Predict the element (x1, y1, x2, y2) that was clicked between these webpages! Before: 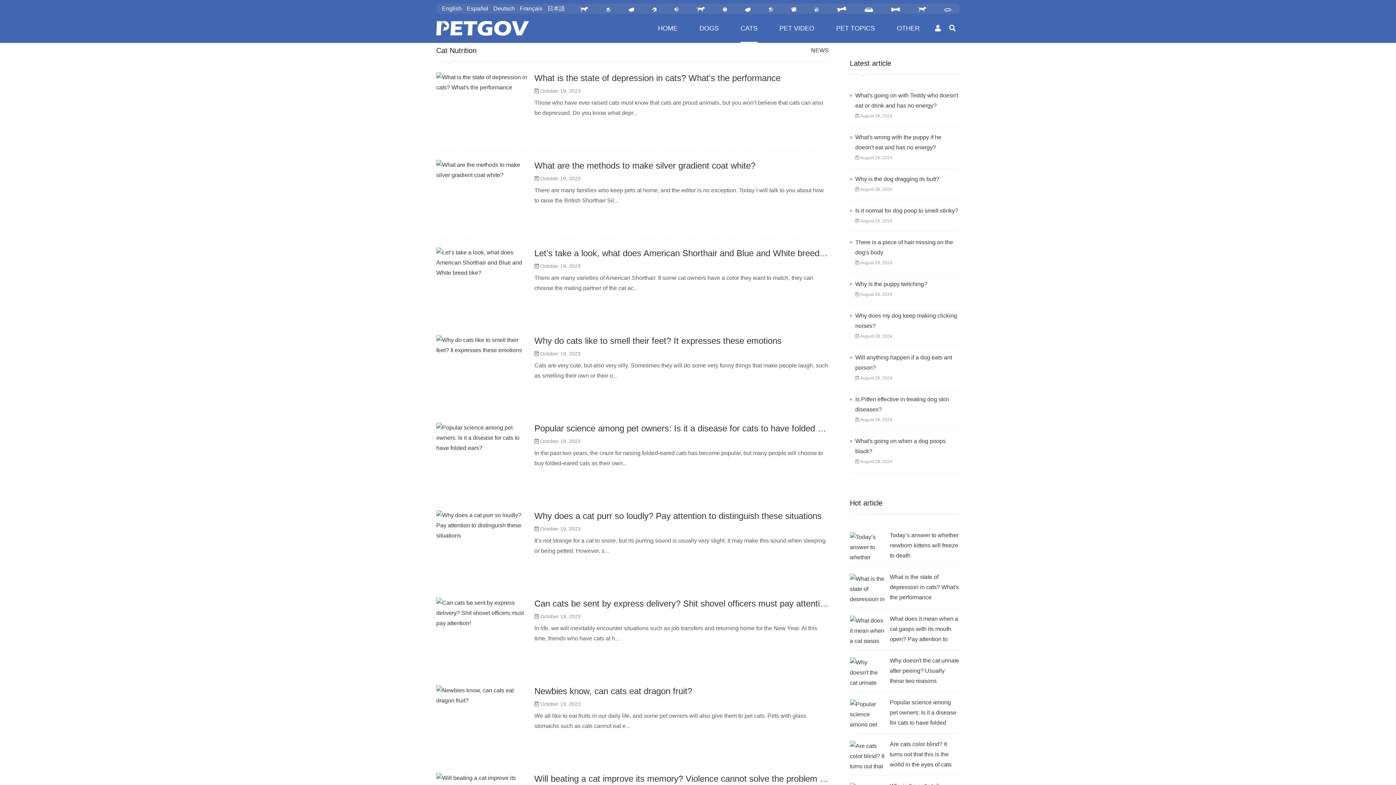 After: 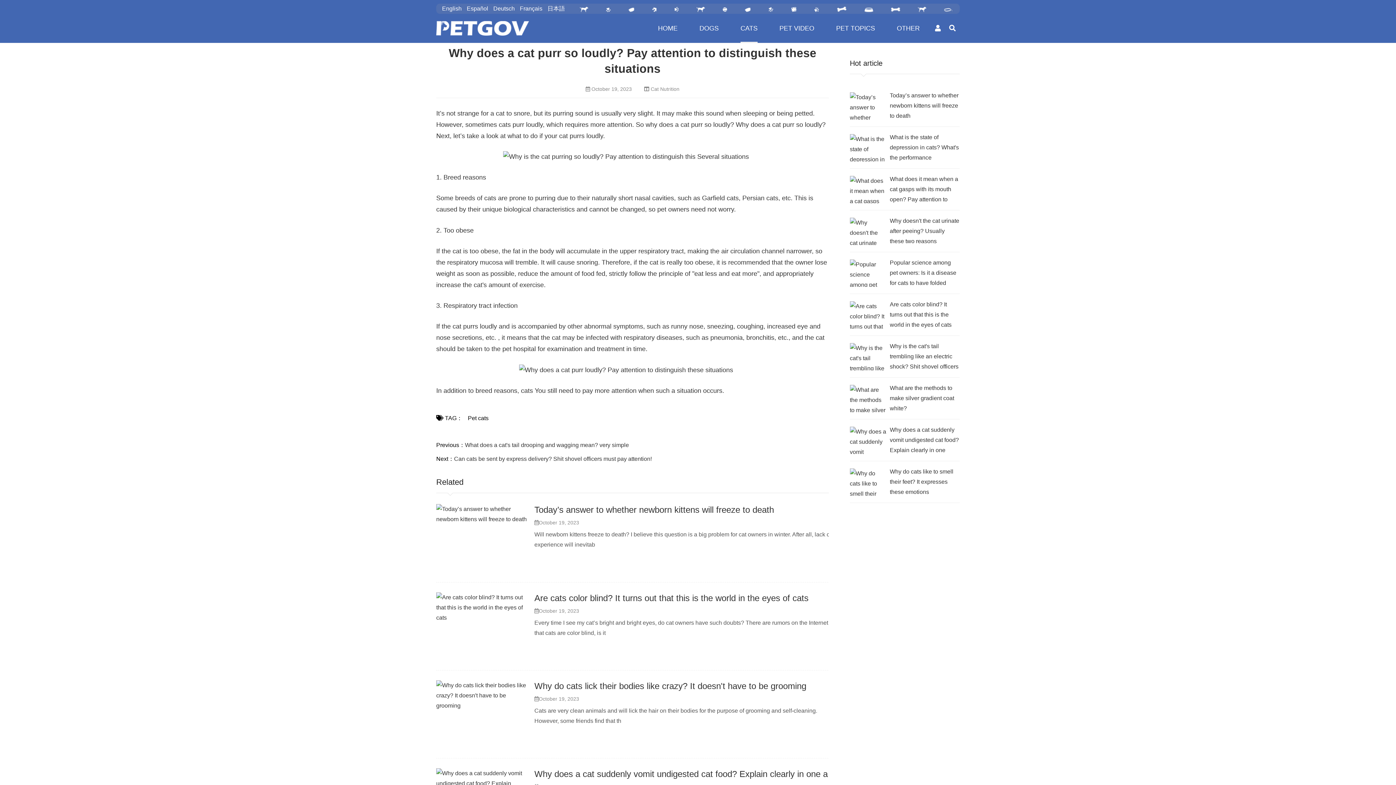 Action: bbox: (436, 510, 527, 578)